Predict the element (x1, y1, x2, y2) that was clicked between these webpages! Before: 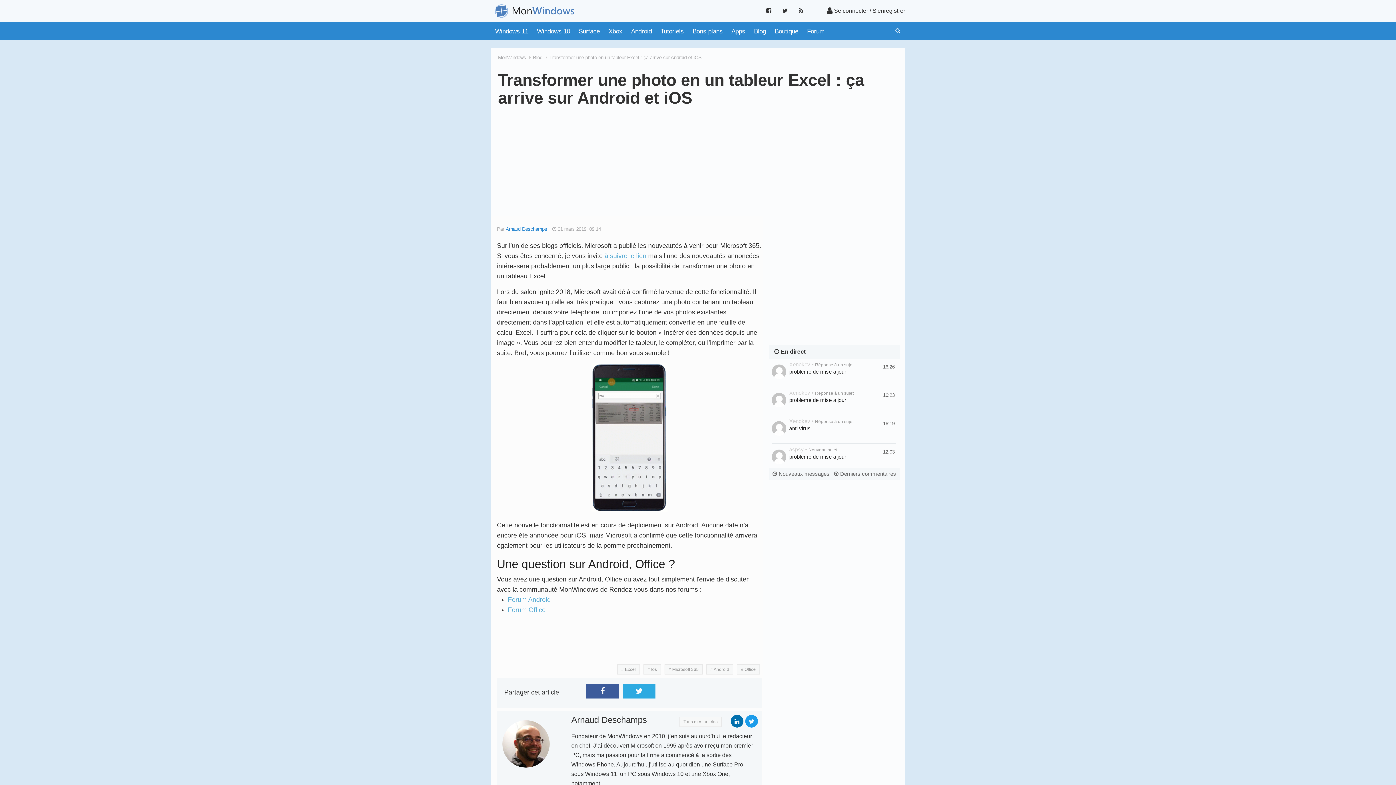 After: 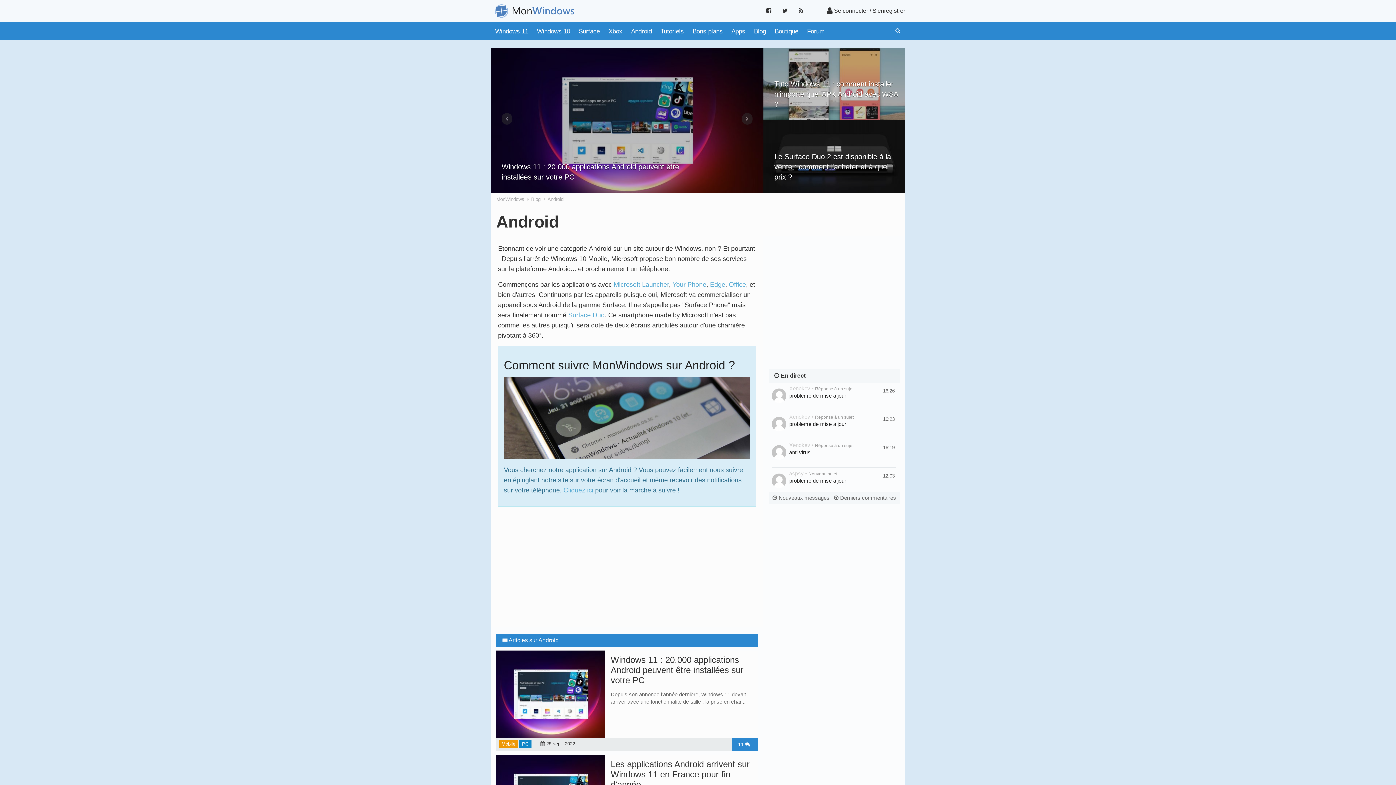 Action: bbox: (626, 25, 656, 36) label: Android